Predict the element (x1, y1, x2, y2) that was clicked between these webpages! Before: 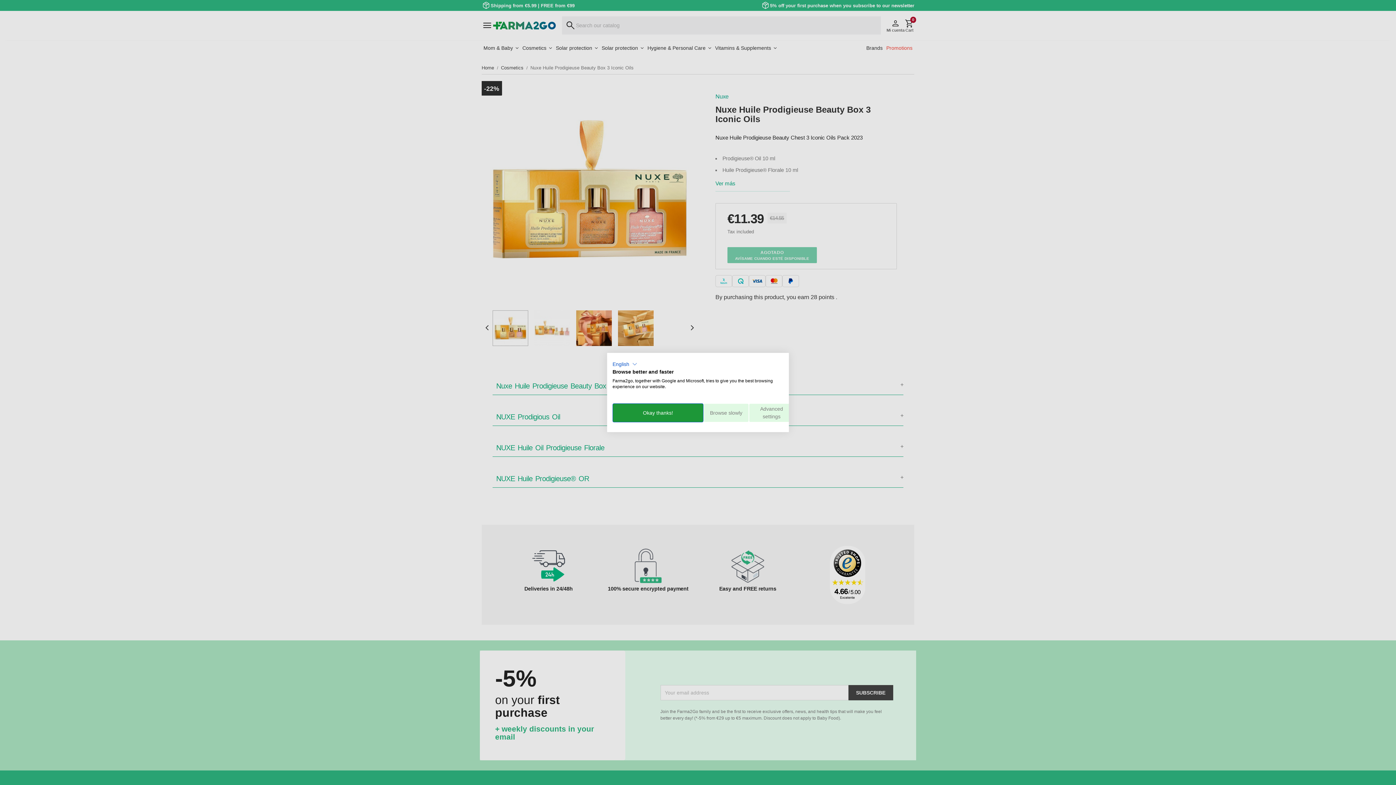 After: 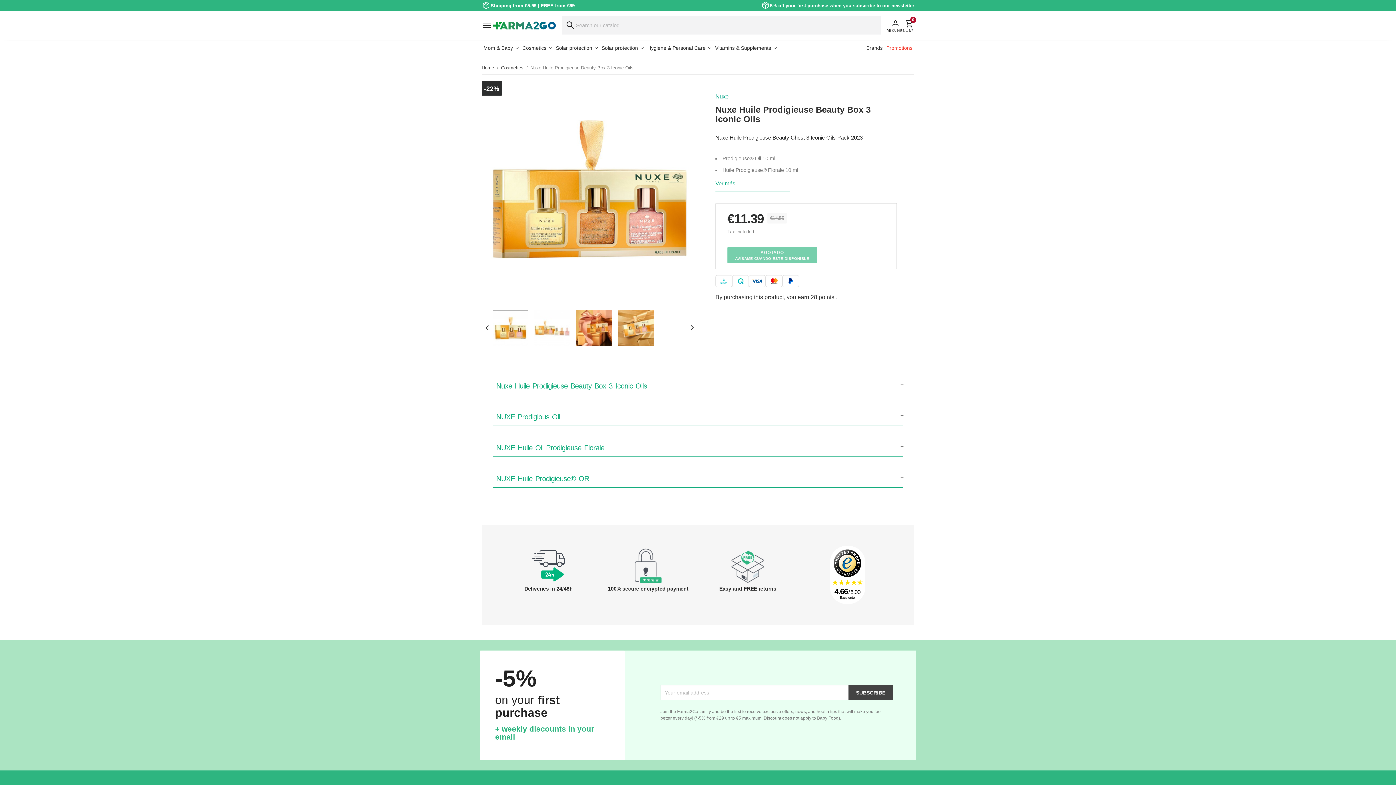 Action: label: Deny all cookies bbox: (703, 403, 749, 422)